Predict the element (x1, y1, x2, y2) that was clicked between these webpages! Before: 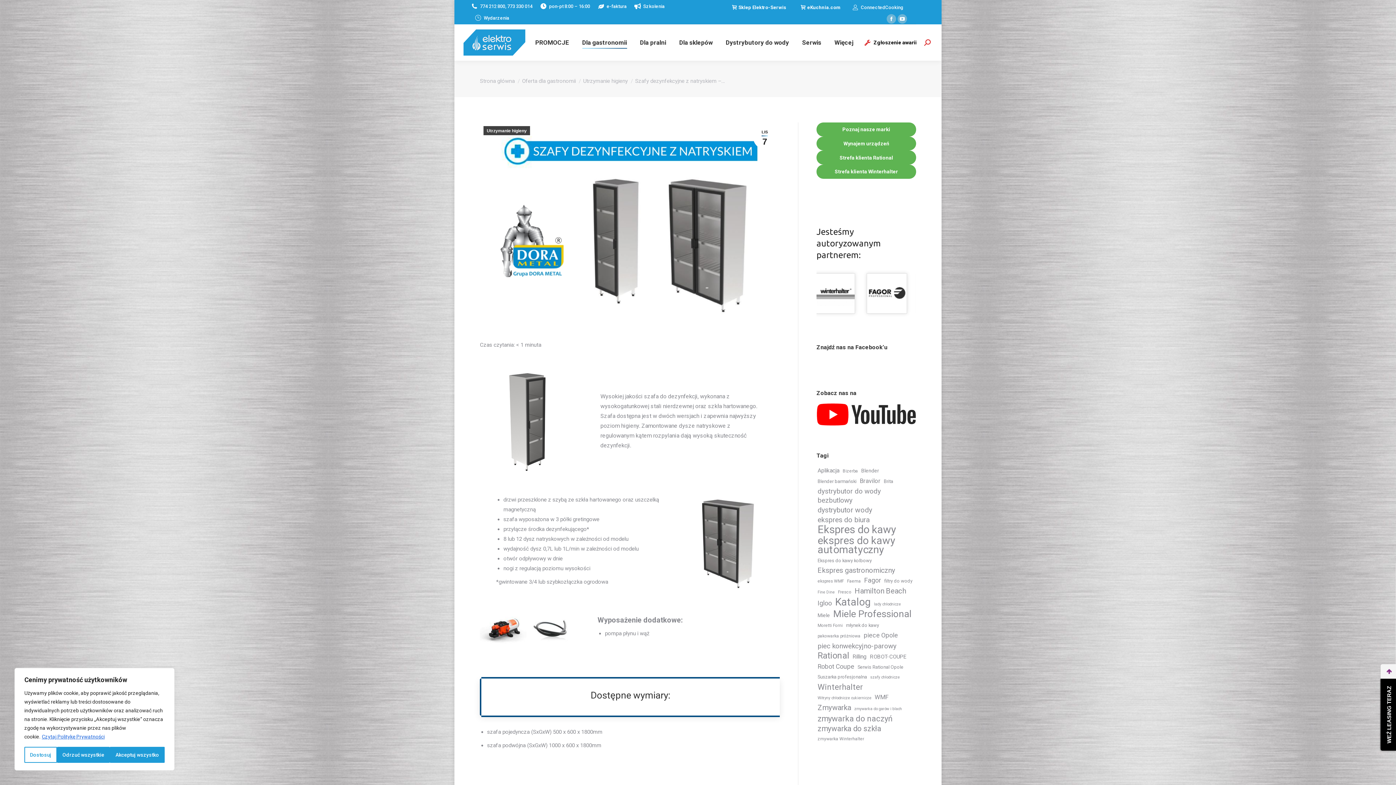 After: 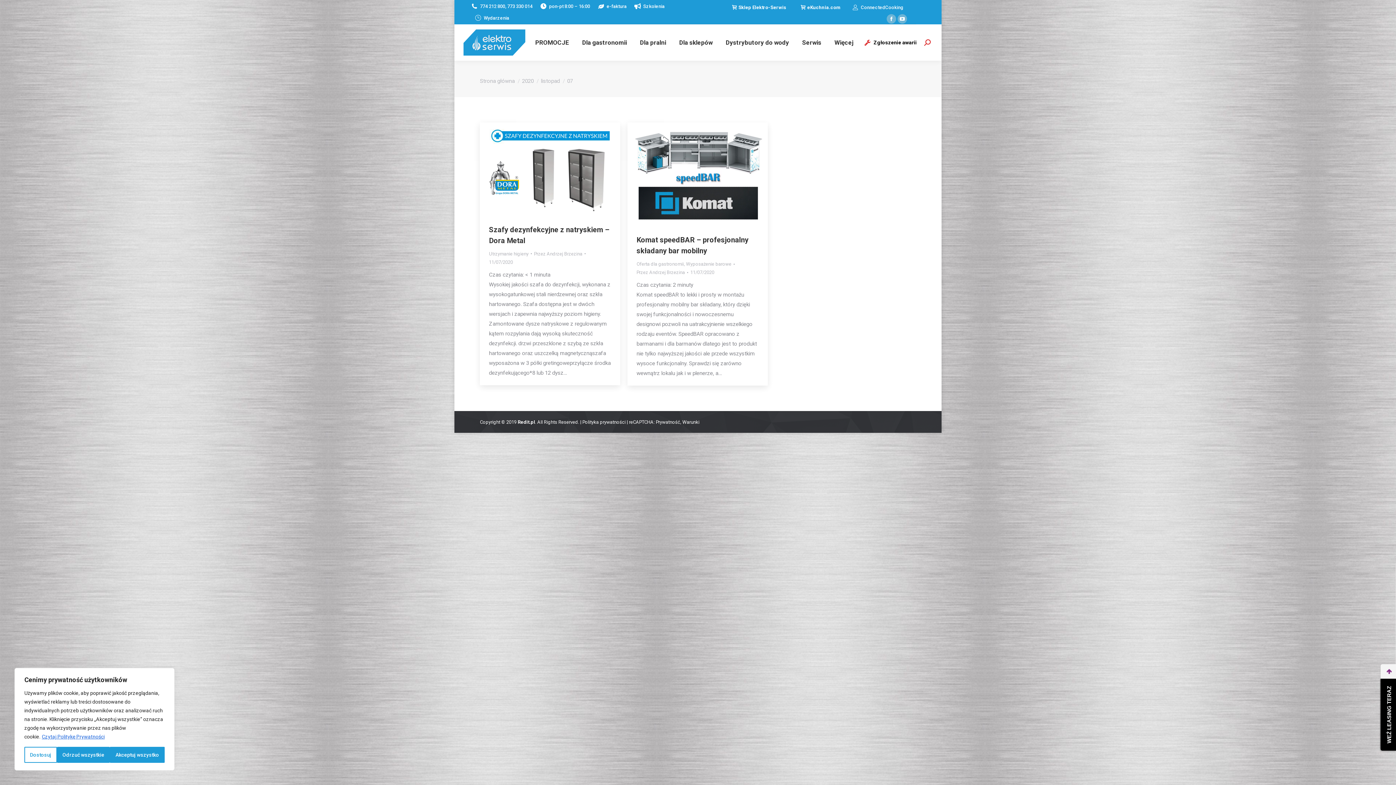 Action: label: LIS
7 bbox: (753, 126, 776, 149)